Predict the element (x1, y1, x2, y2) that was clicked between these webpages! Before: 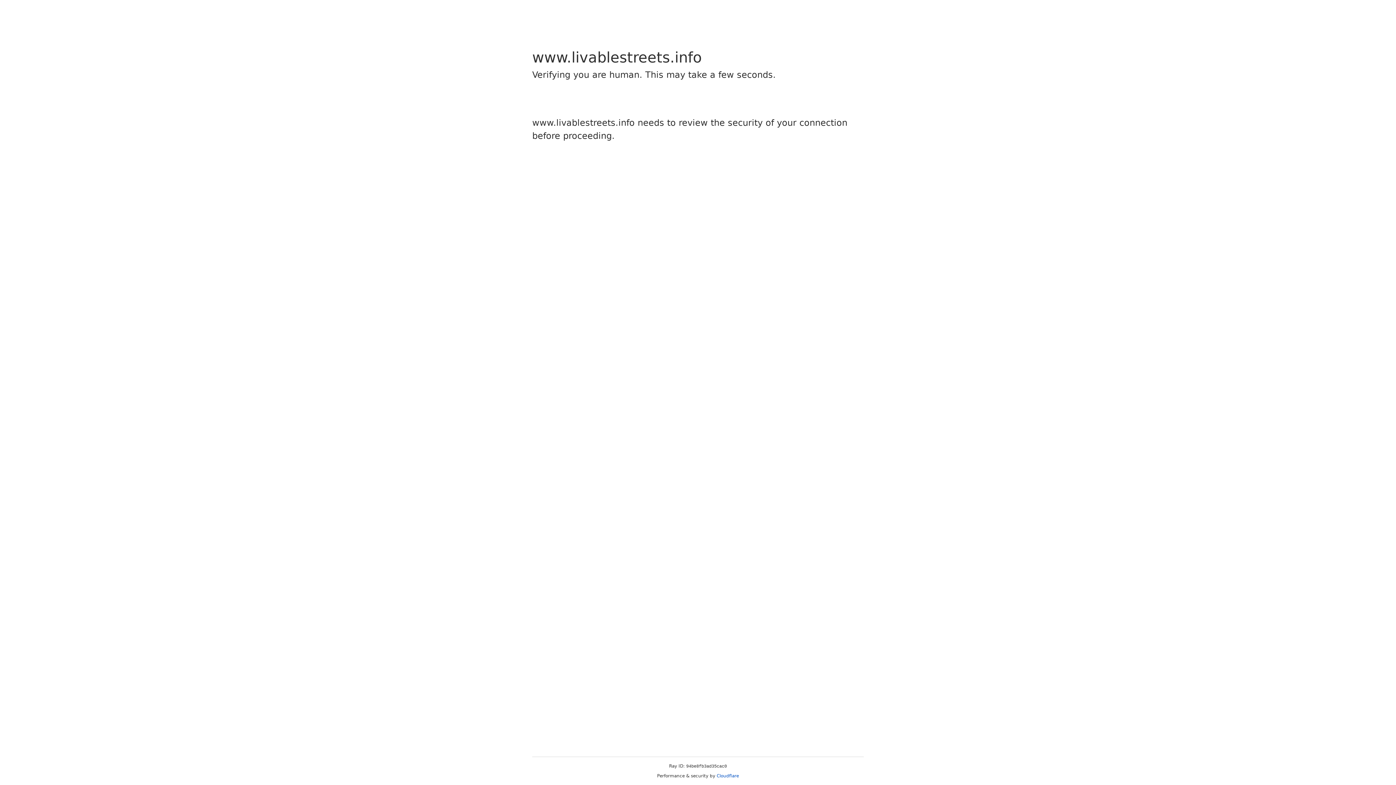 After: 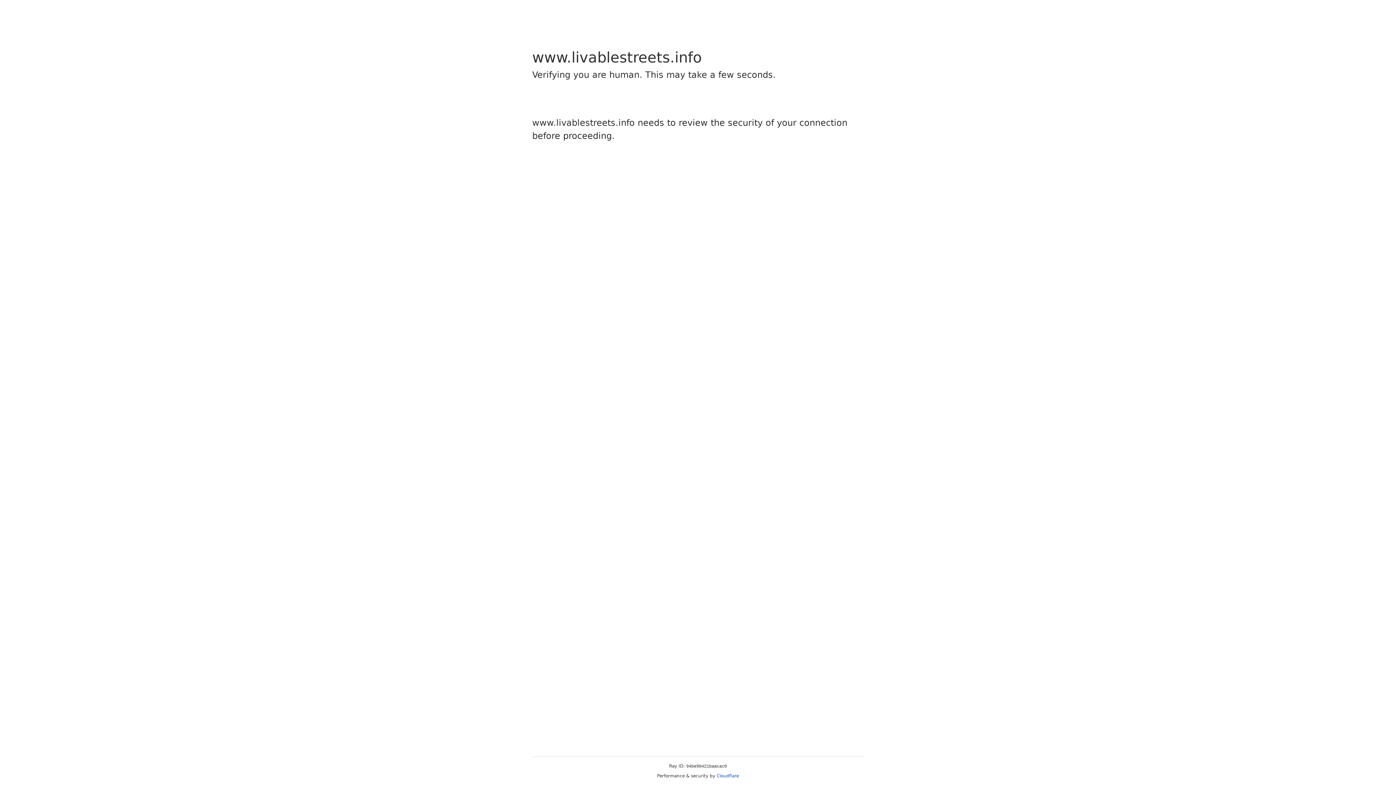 Action: bbox: (716, 773, 739, 778) label: Cloudflare